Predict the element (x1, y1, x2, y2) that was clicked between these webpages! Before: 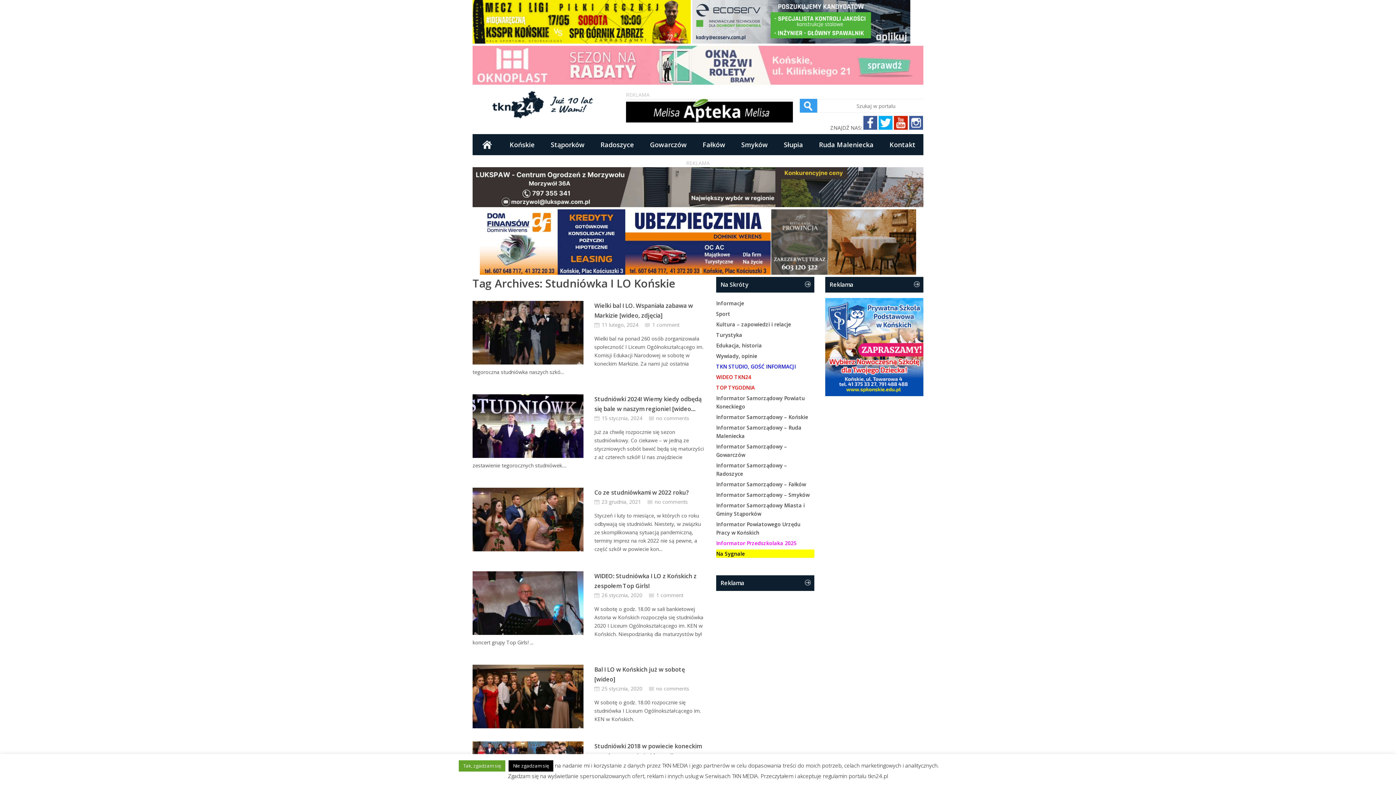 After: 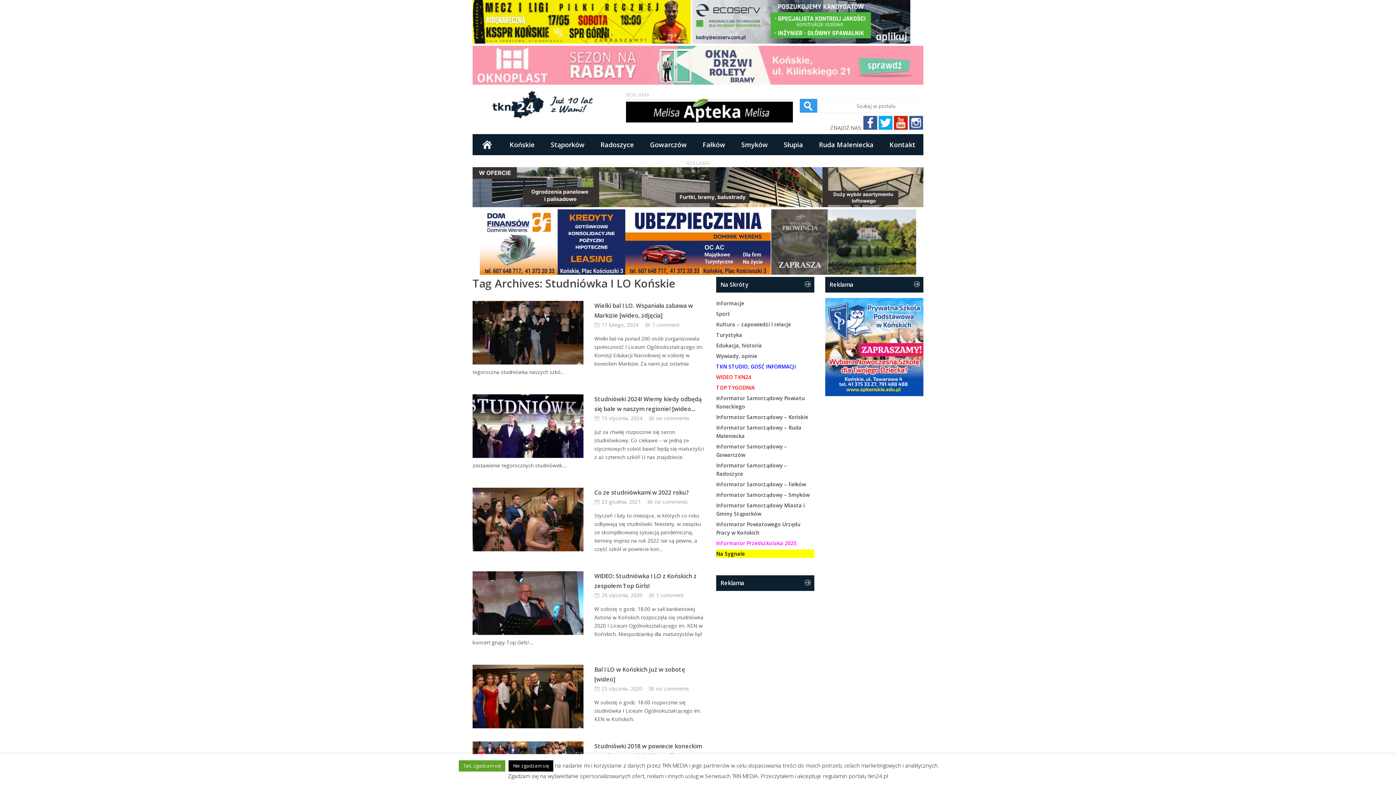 Action: bbox: (894, 124, 908, 131)